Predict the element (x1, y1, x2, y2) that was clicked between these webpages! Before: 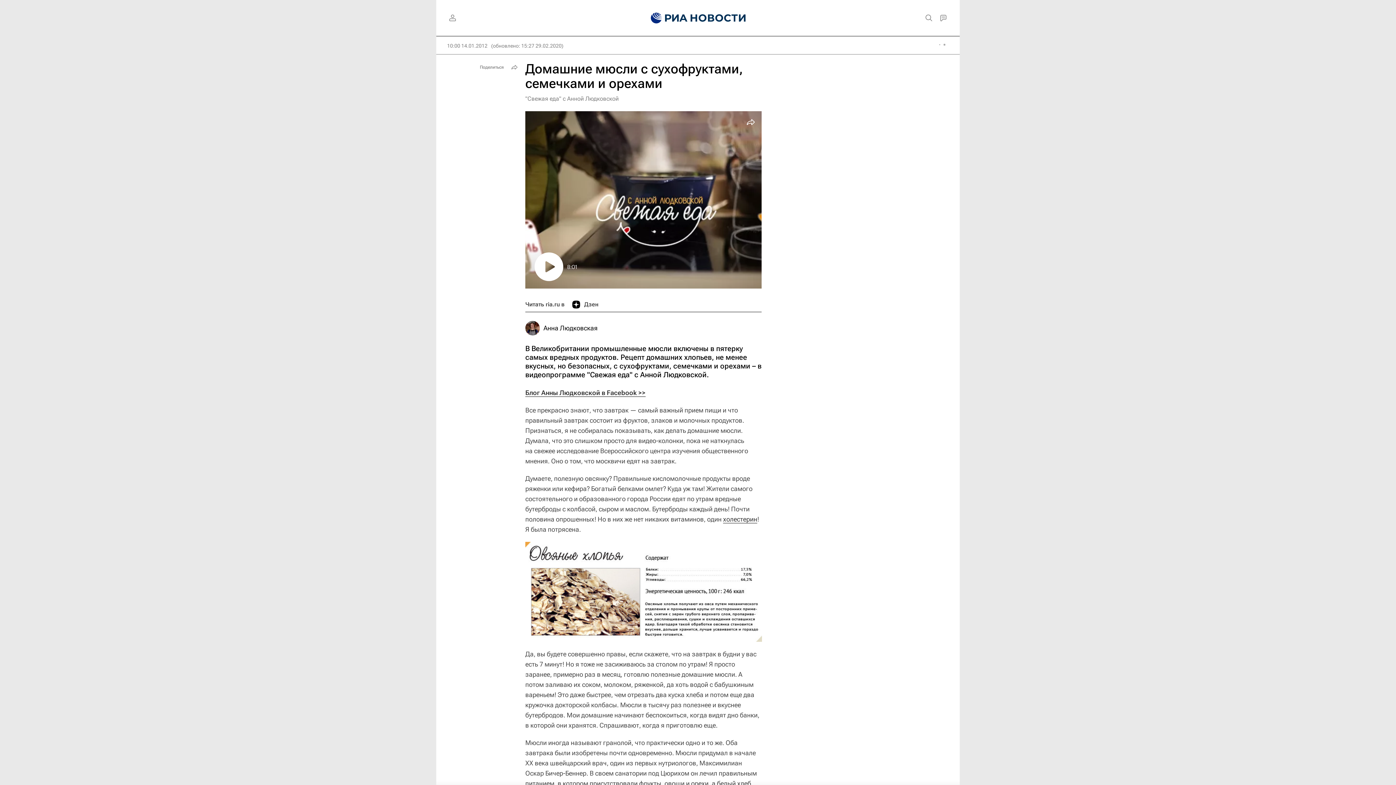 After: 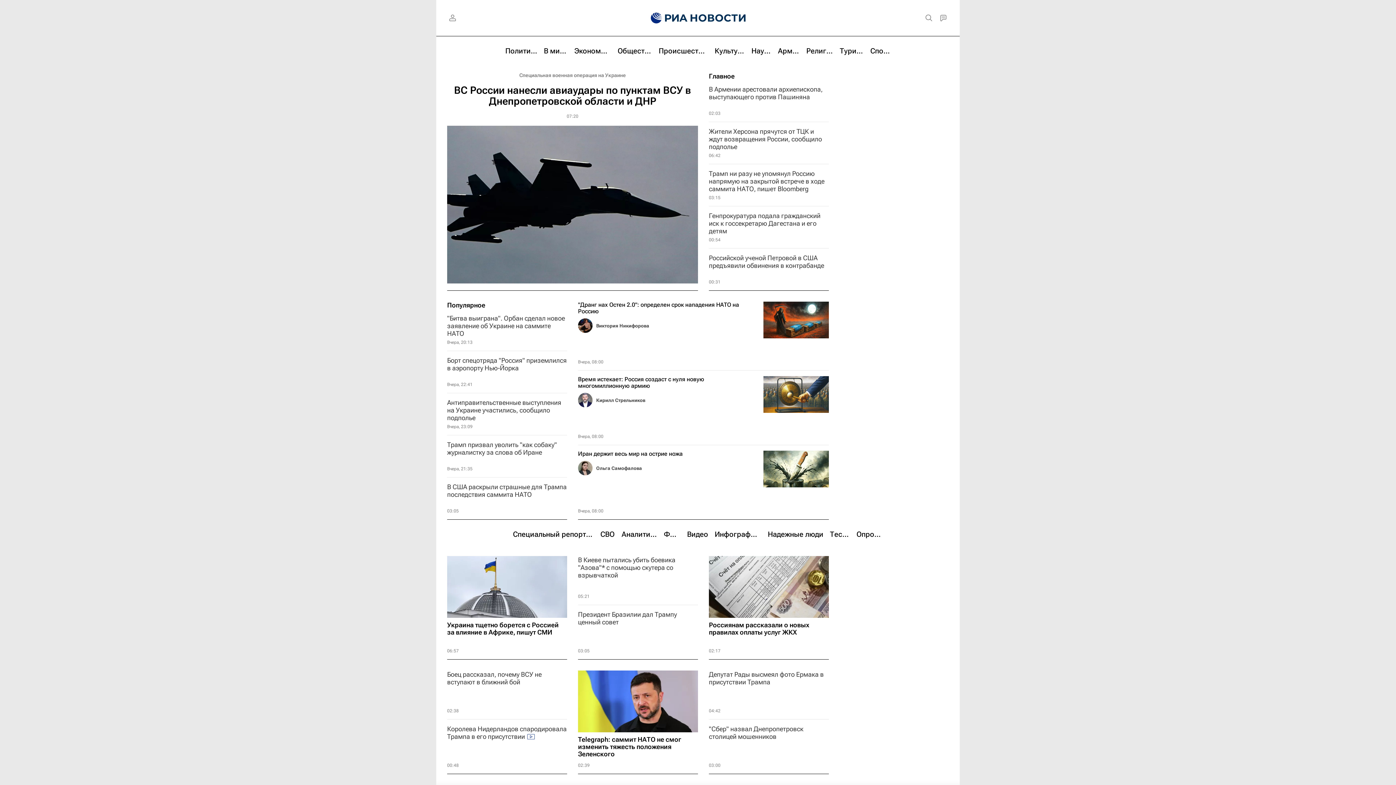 Action: bbox: (639, 0, 756, 36)